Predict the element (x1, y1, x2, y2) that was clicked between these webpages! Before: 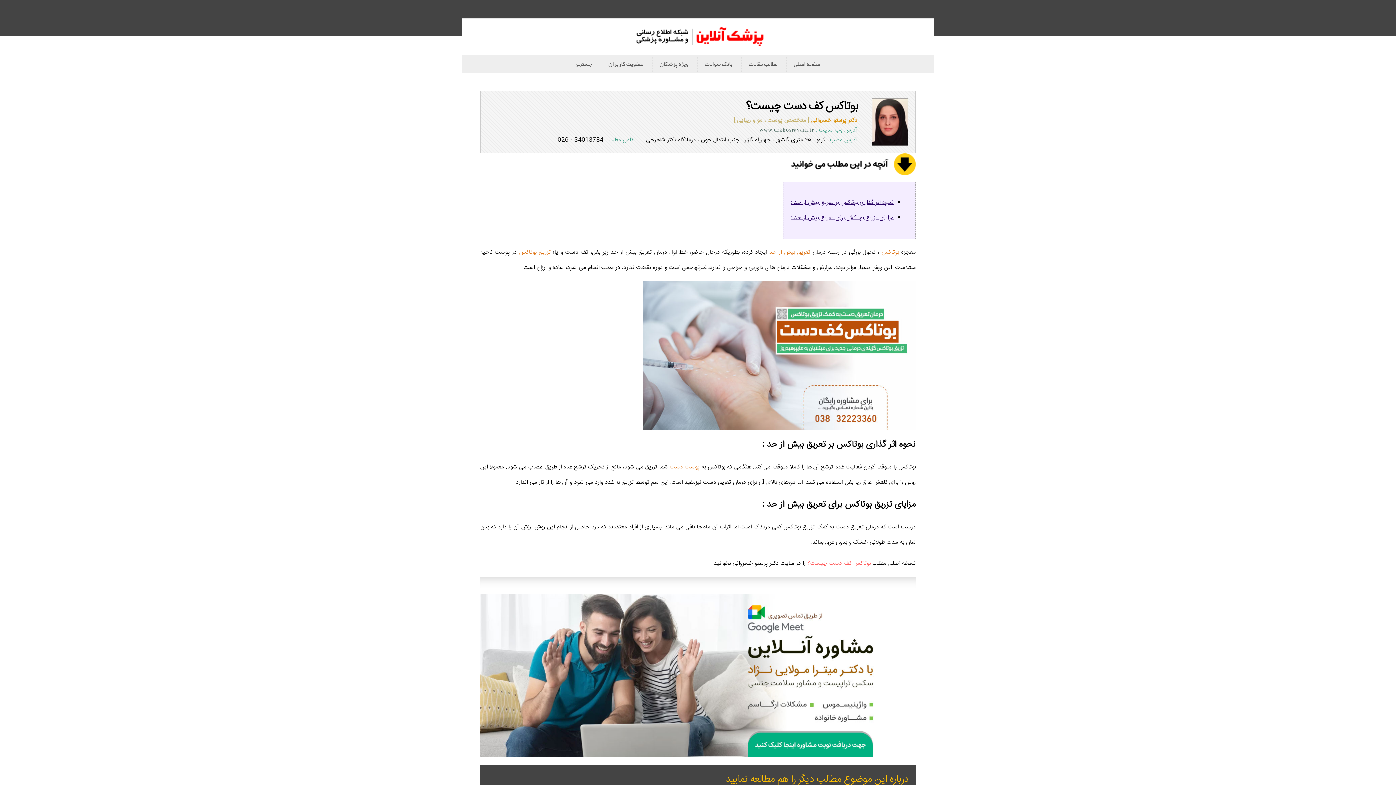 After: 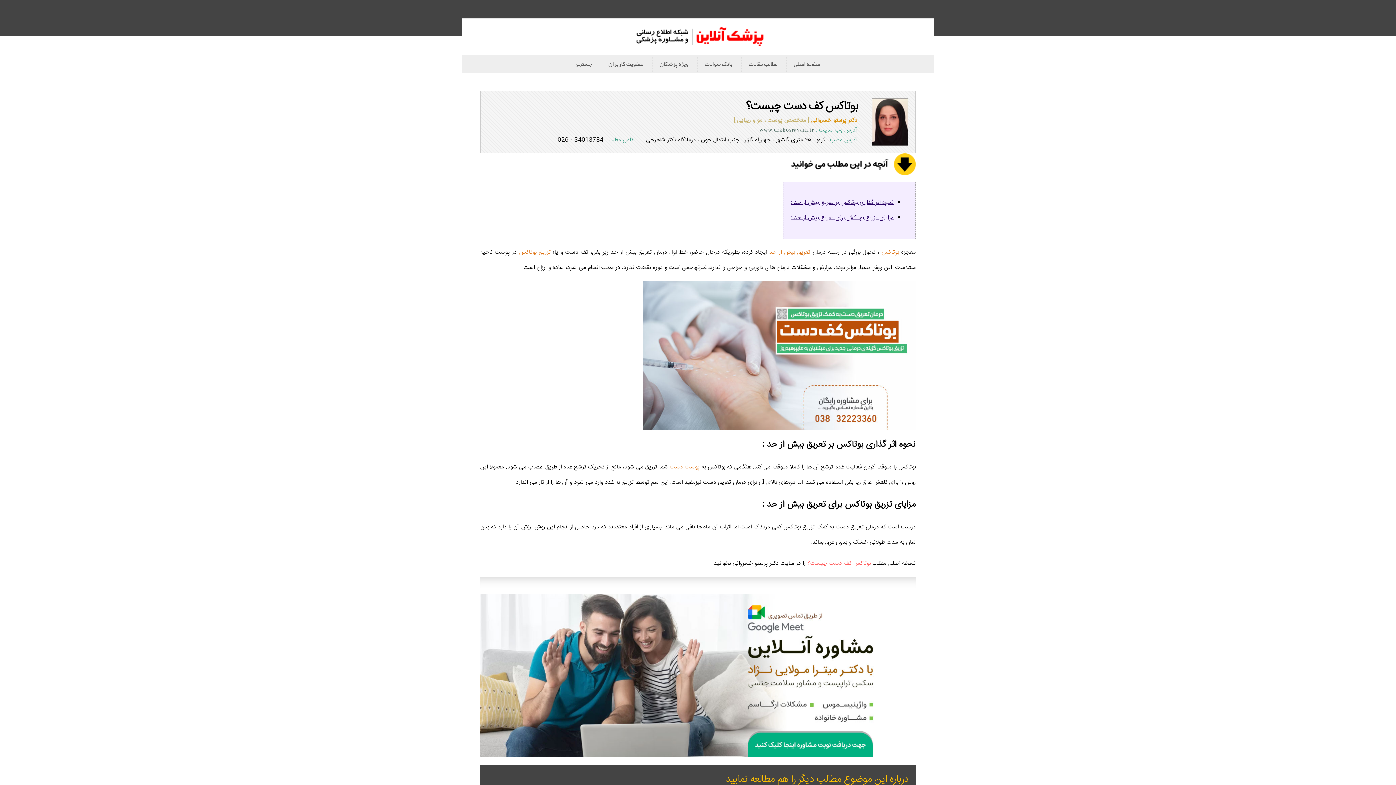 Action: label: تزريق بوتاكس bbox: (519, 247, 550, 257)